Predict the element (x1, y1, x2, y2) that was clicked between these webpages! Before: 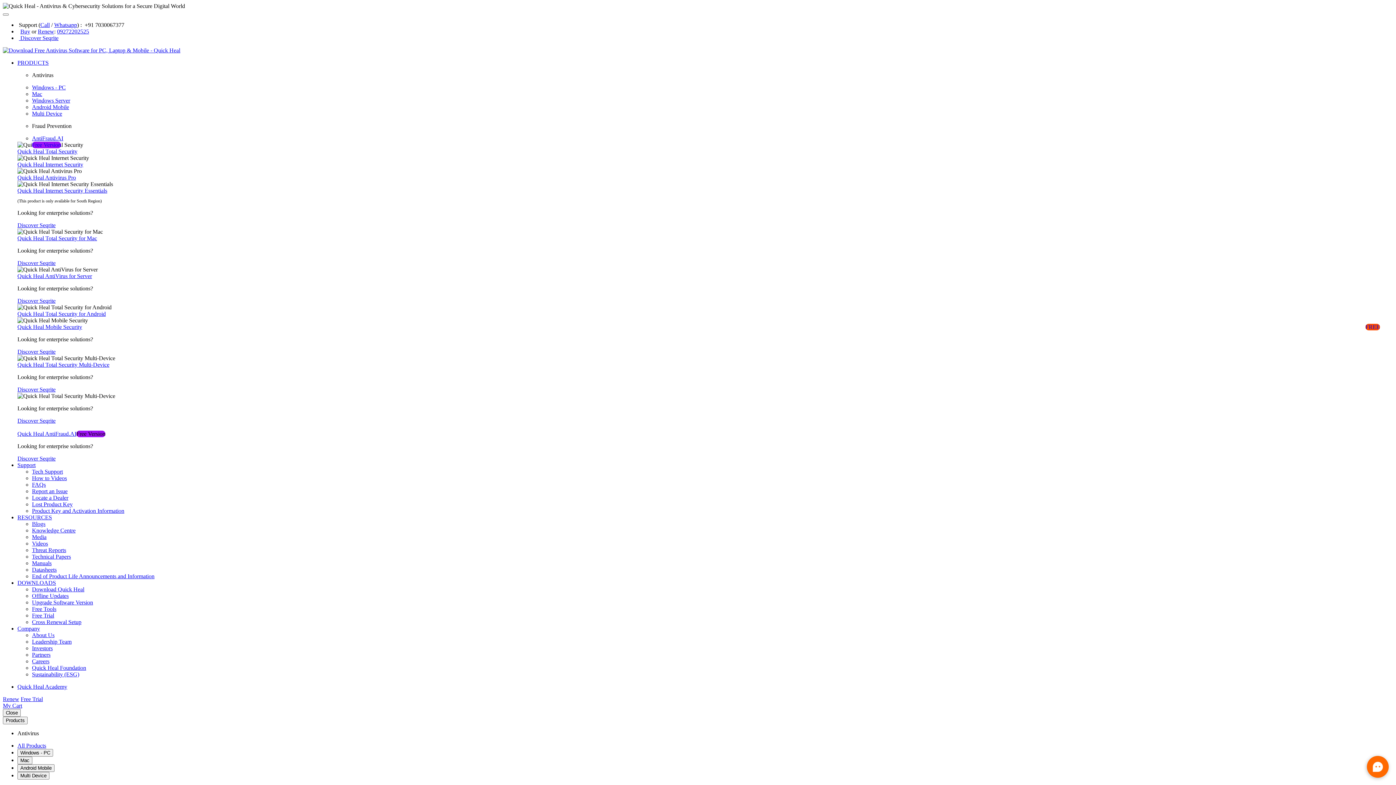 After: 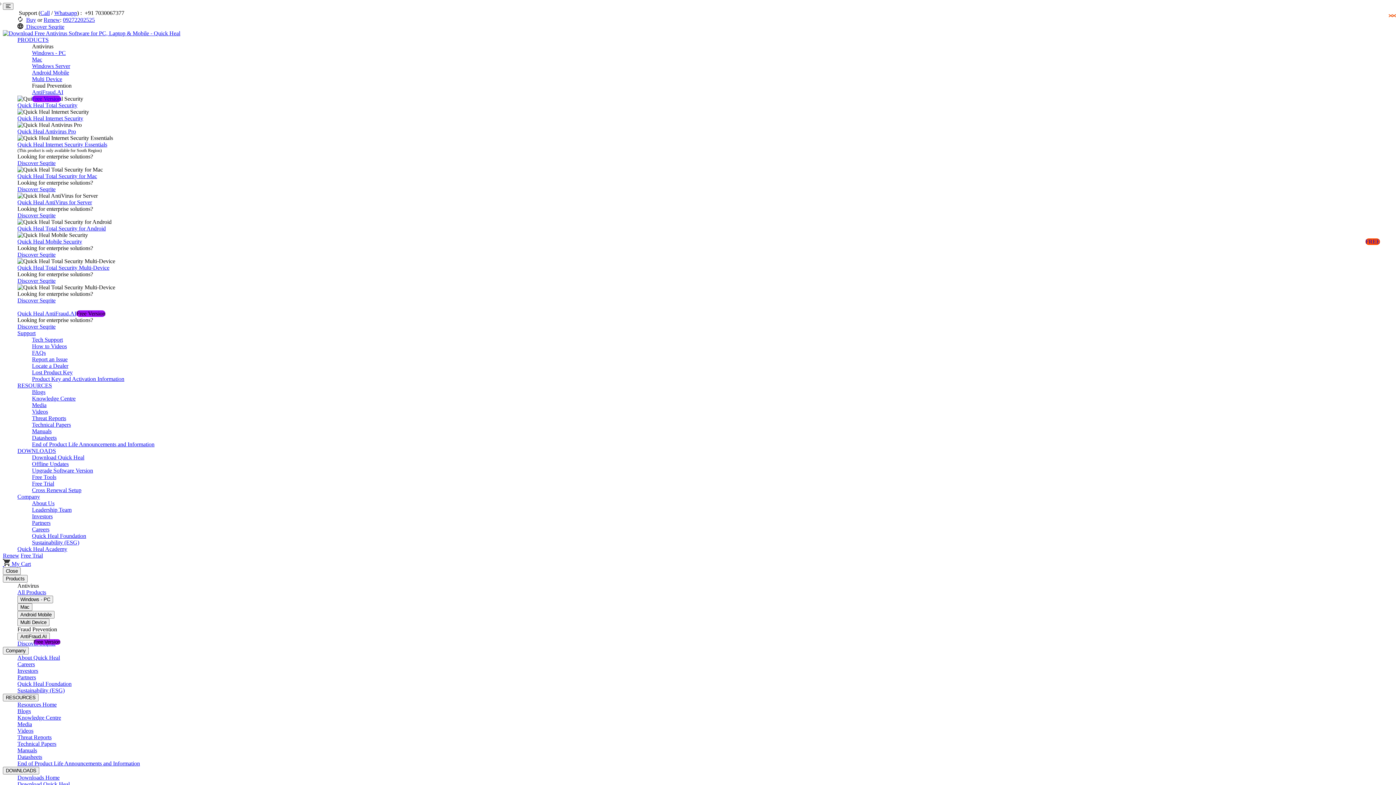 Action: bbox: (32, 586, 84, 592) label: Download Quick Heal